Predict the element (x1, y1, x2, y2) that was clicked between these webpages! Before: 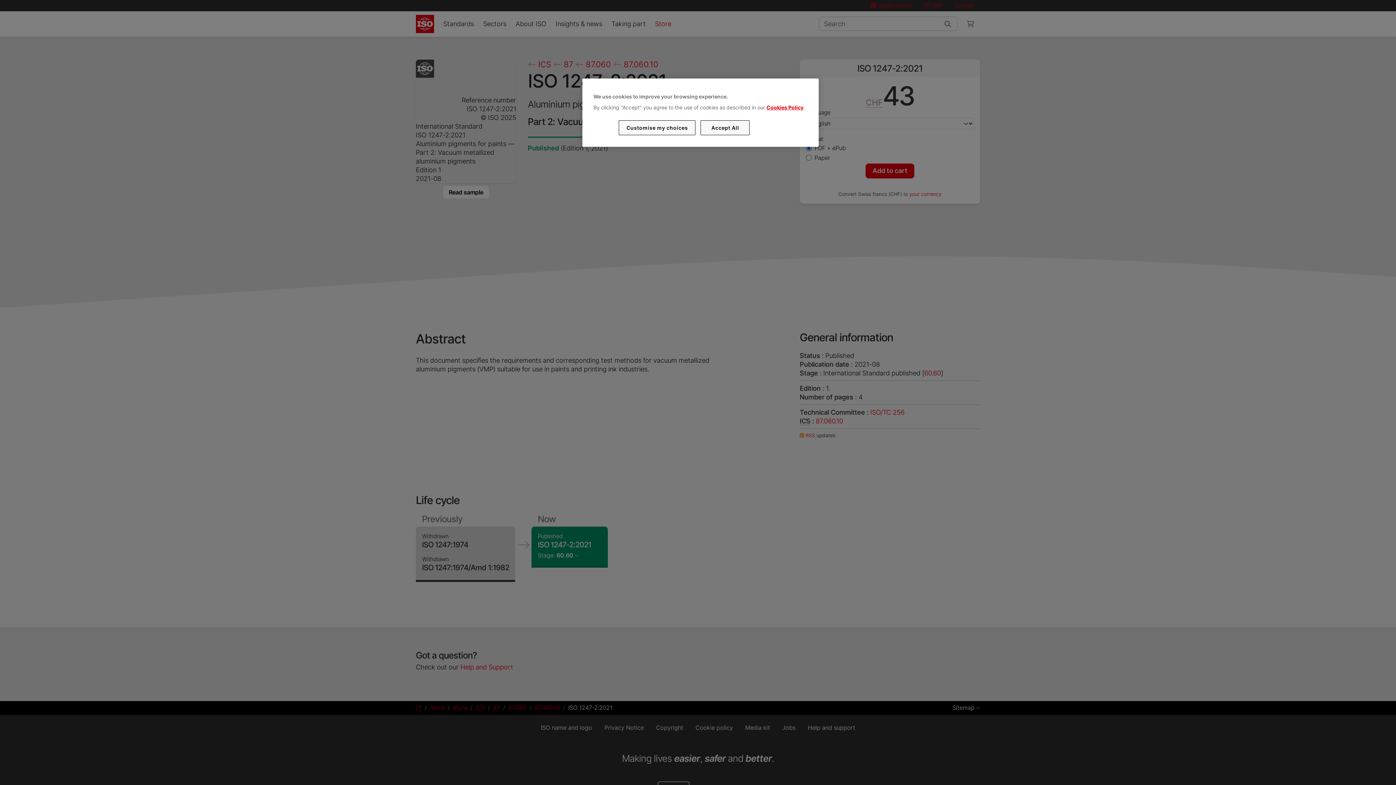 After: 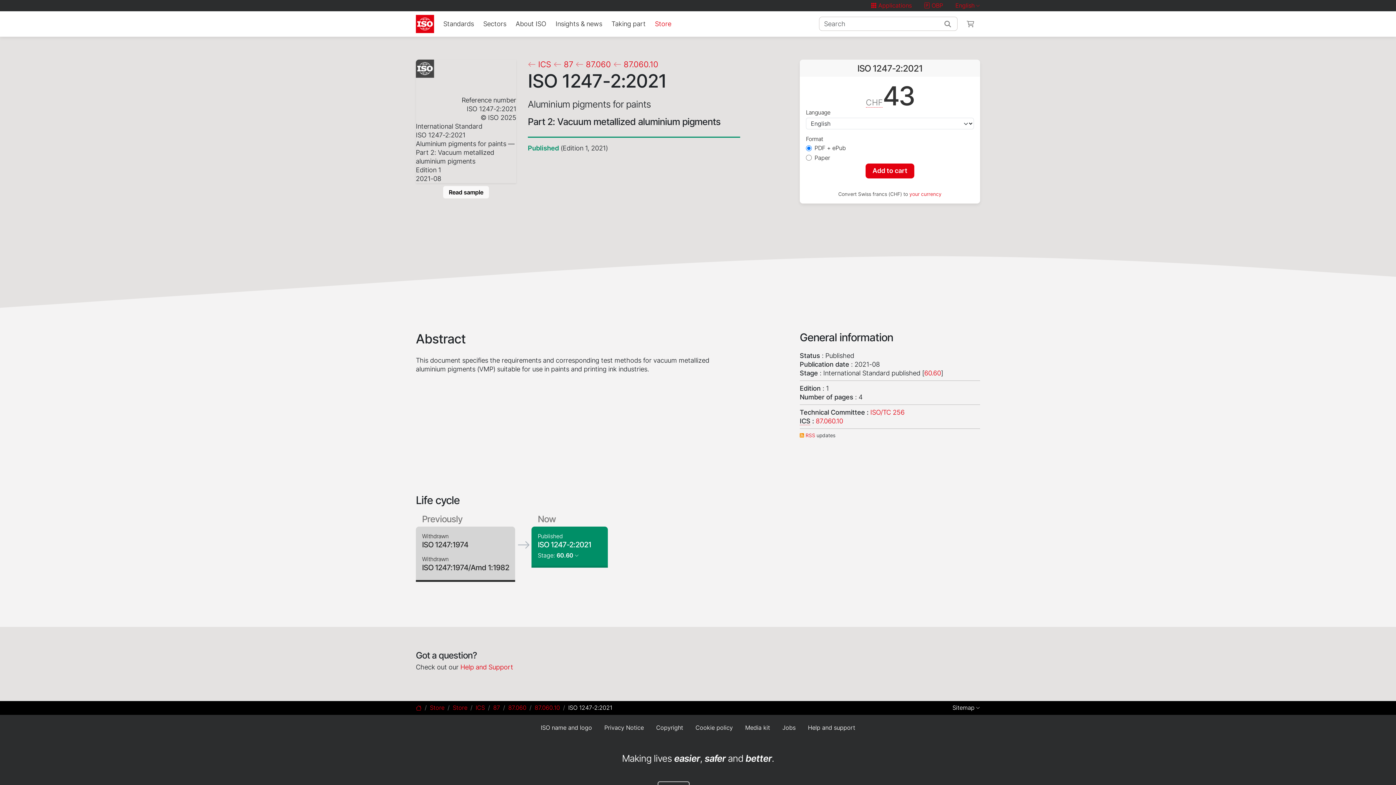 Action: bbox: (700, 120, 749, 135) label: Accept All